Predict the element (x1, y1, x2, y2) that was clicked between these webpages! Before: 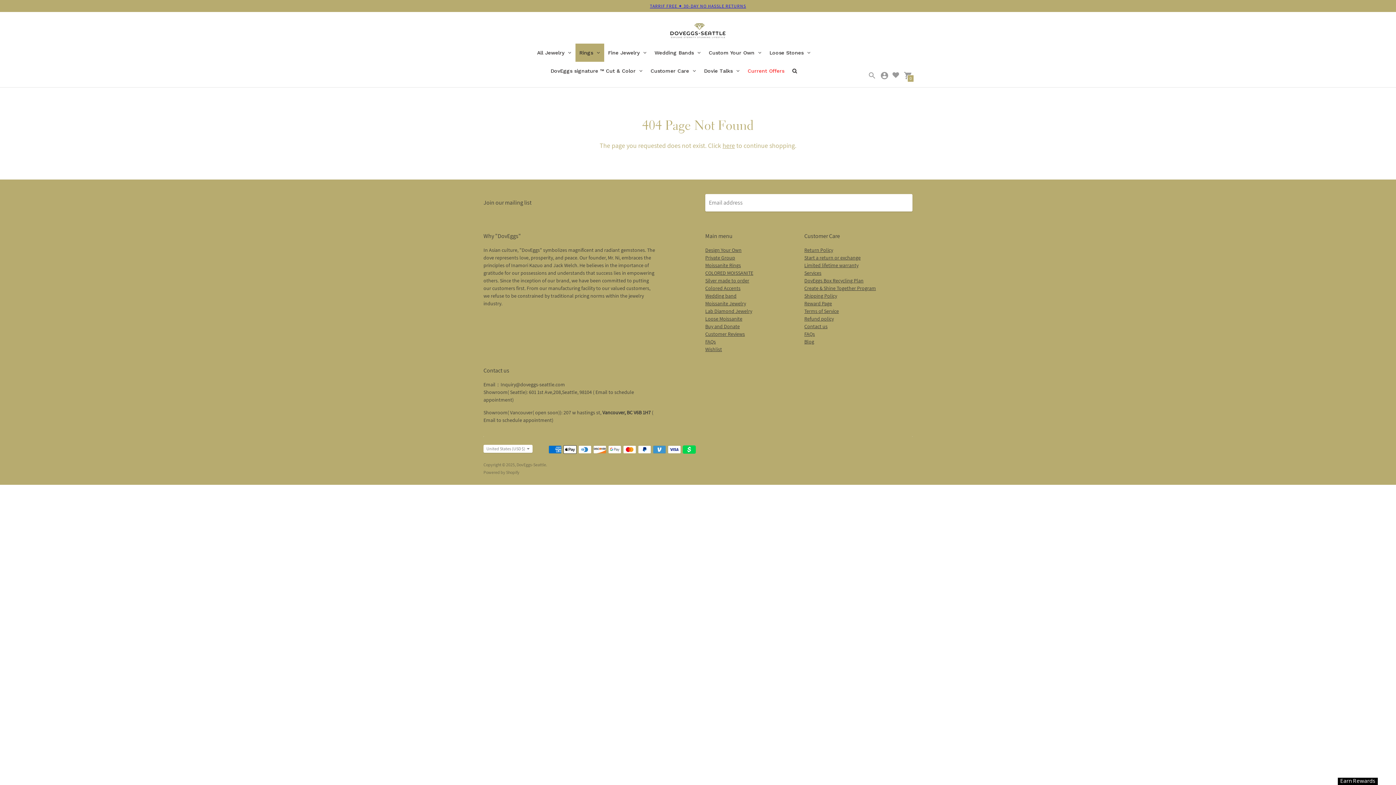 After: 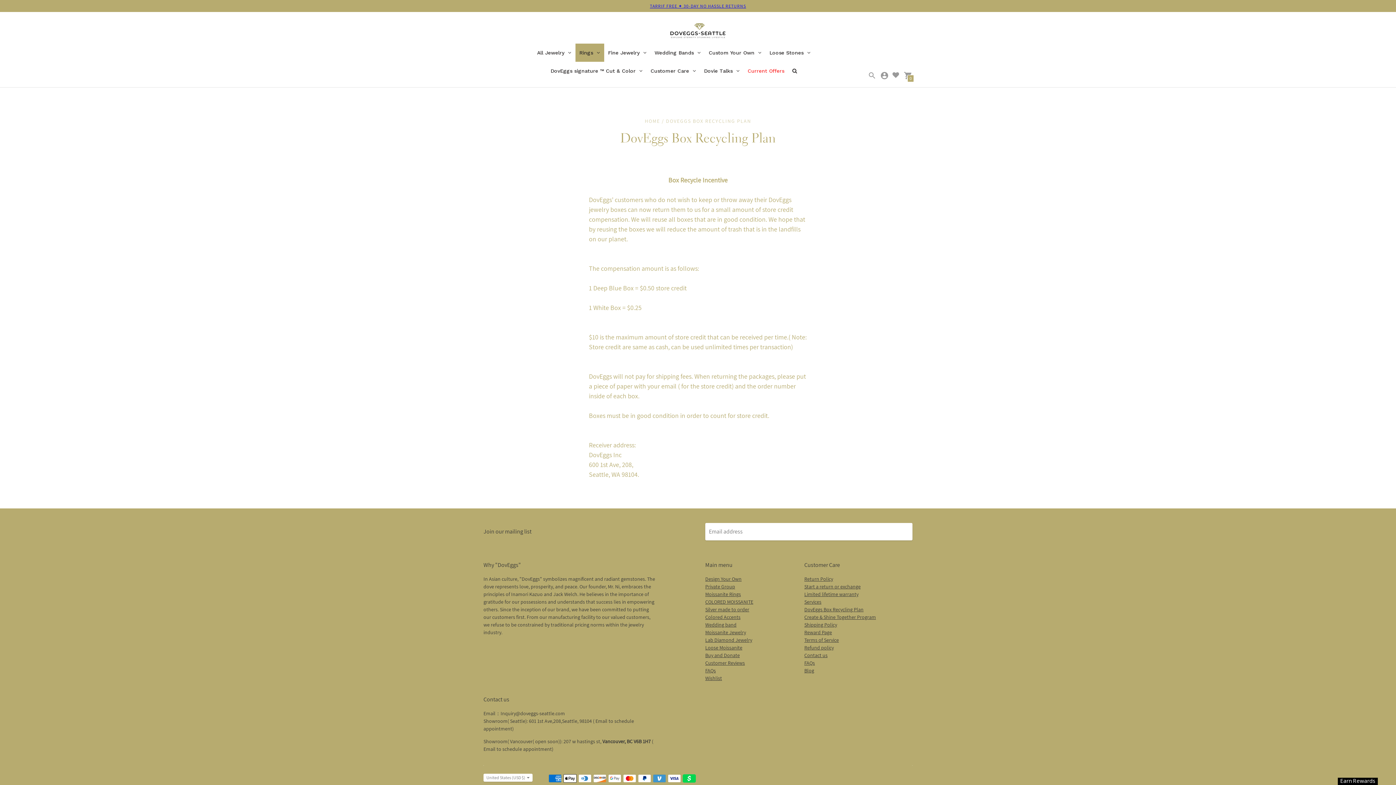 Action: label: DovEggs Box Recycling Plan bbox: (804, 277, 863, 283)